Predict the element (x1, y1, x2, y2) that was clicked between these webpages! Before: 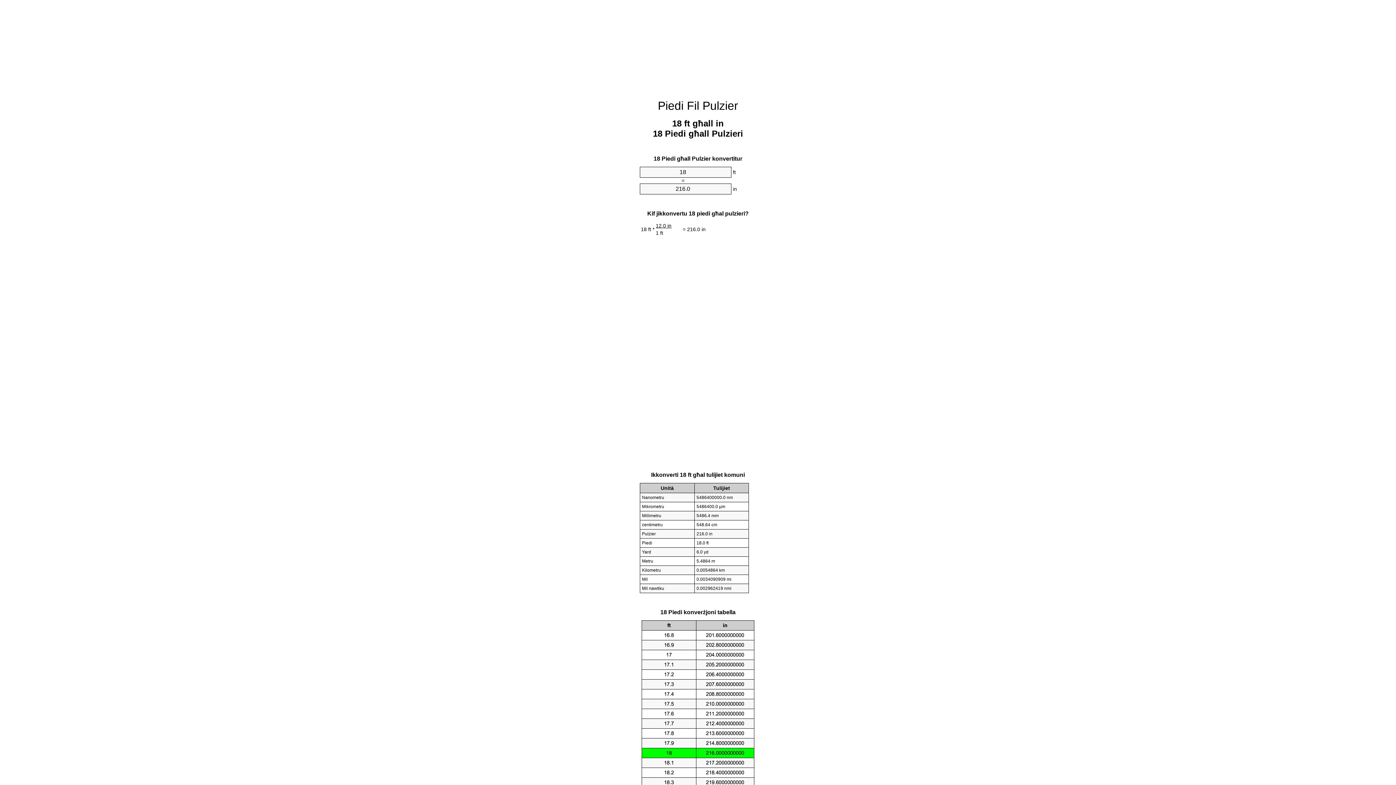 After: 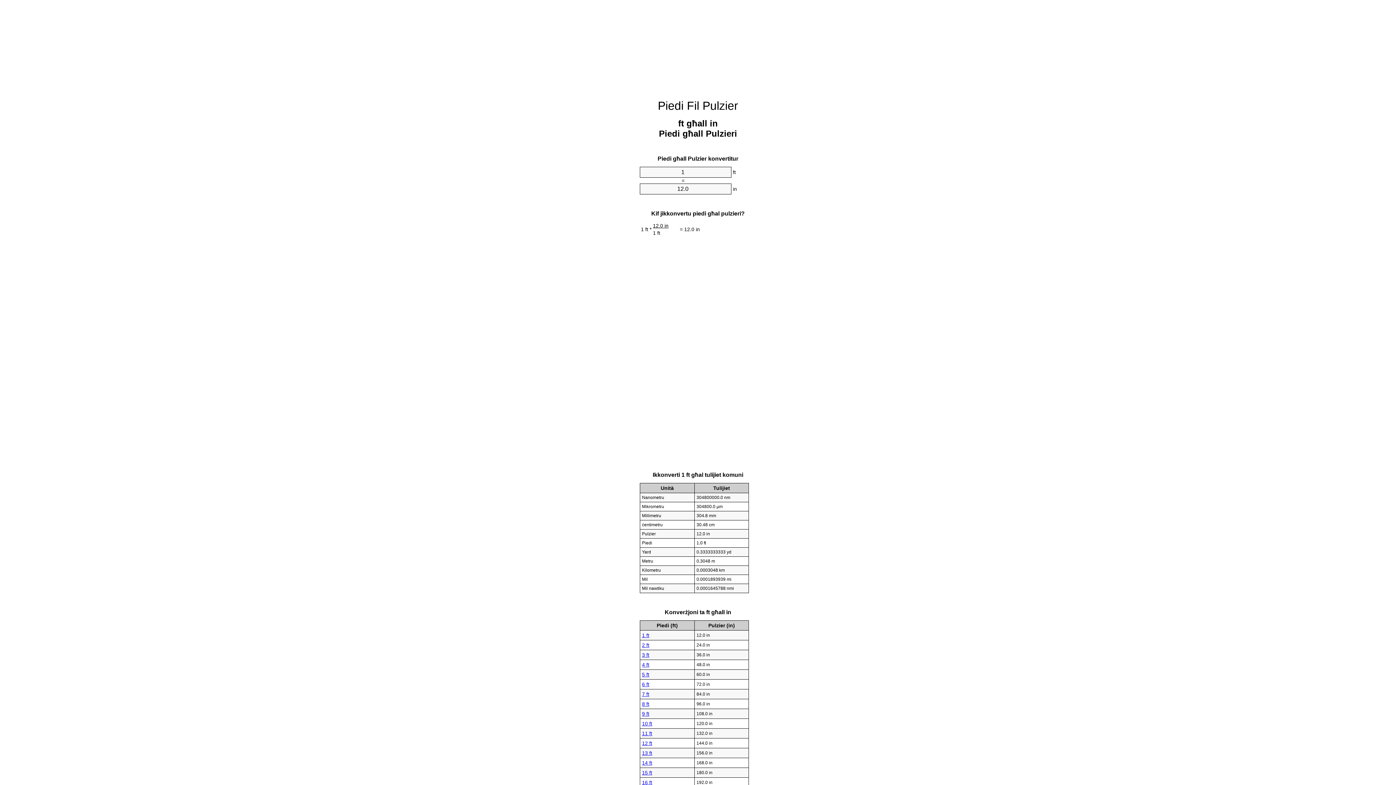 Action: label: Piedi Fil Pulzier bbox: (658, 99, 738, 112)